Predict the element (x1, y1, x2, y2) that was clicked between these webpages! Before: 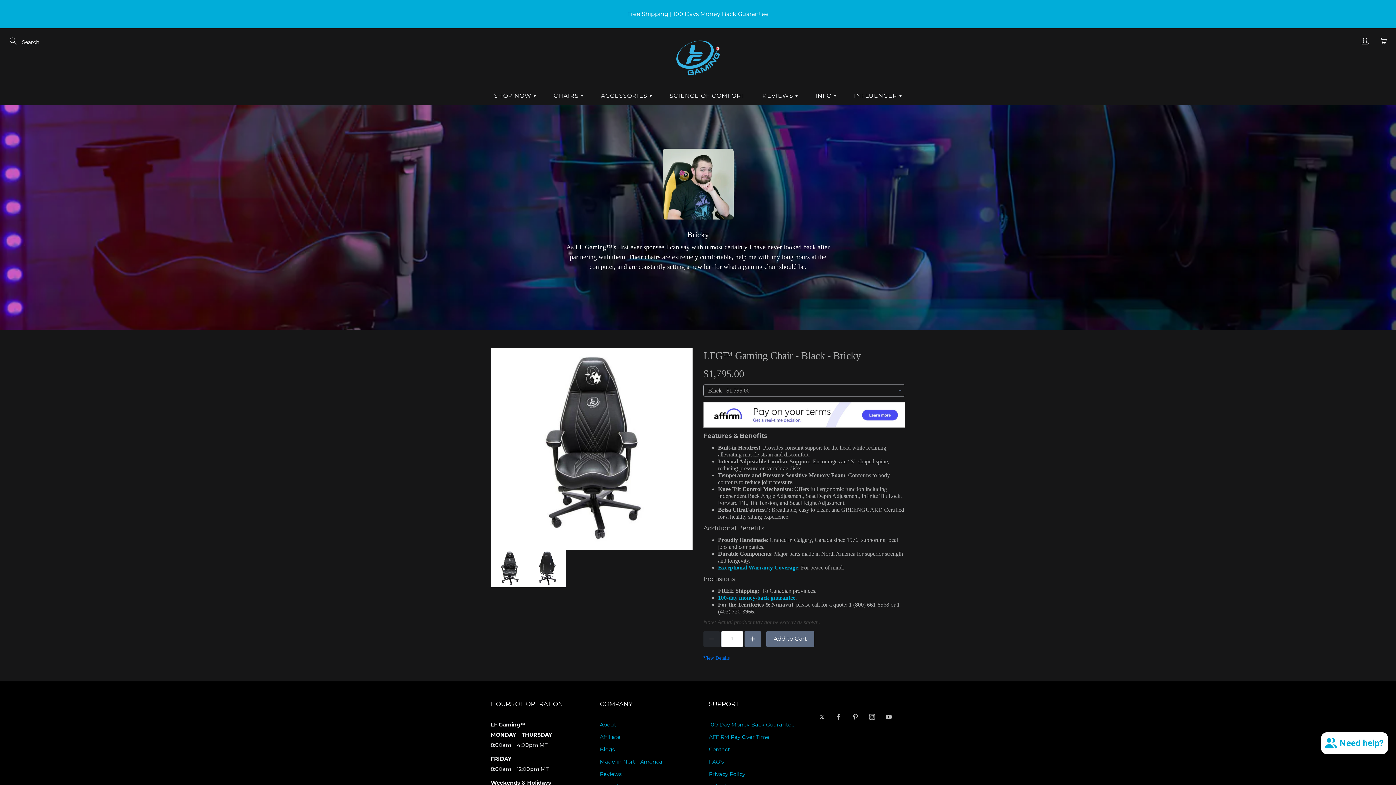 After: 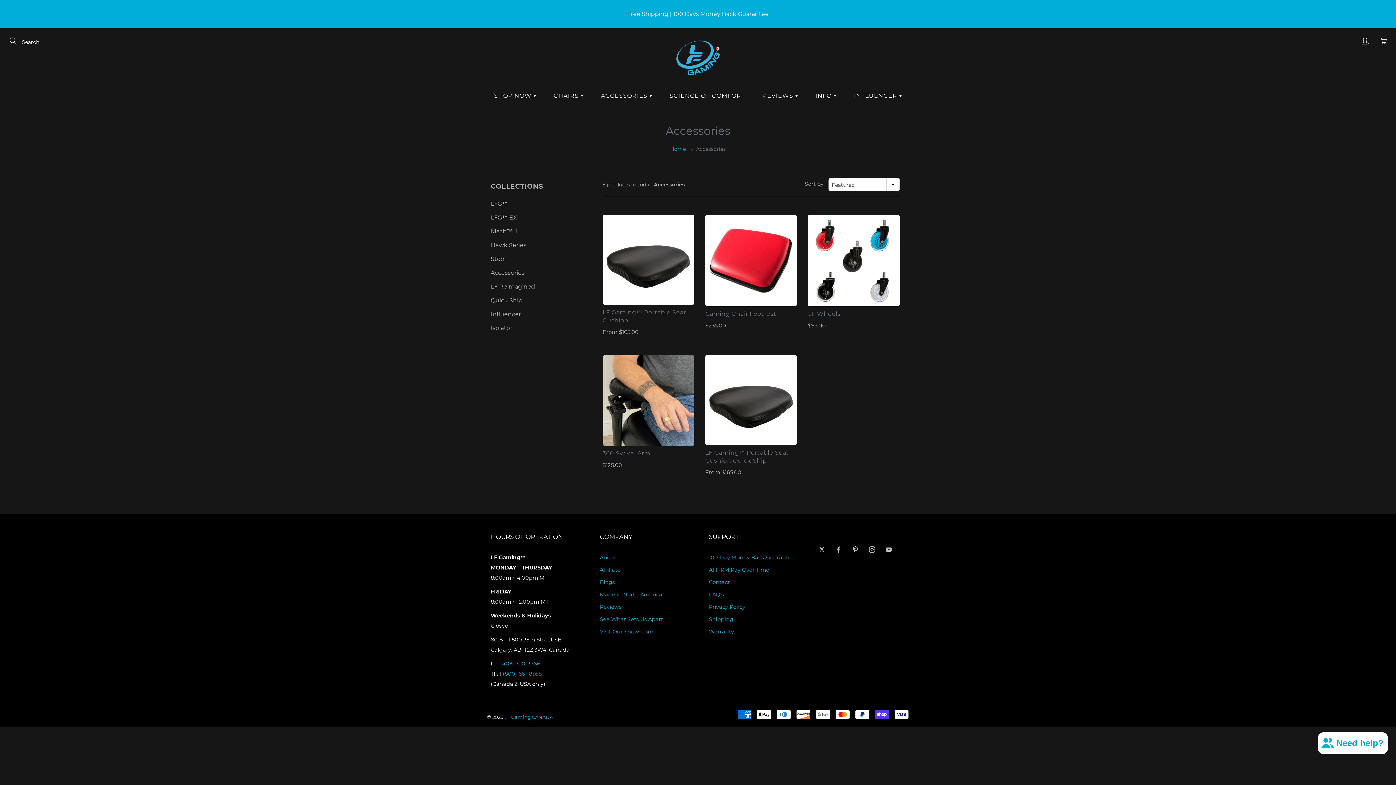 Action: bbox: (593, 86, 660, 104) label: ACCESSORIES 